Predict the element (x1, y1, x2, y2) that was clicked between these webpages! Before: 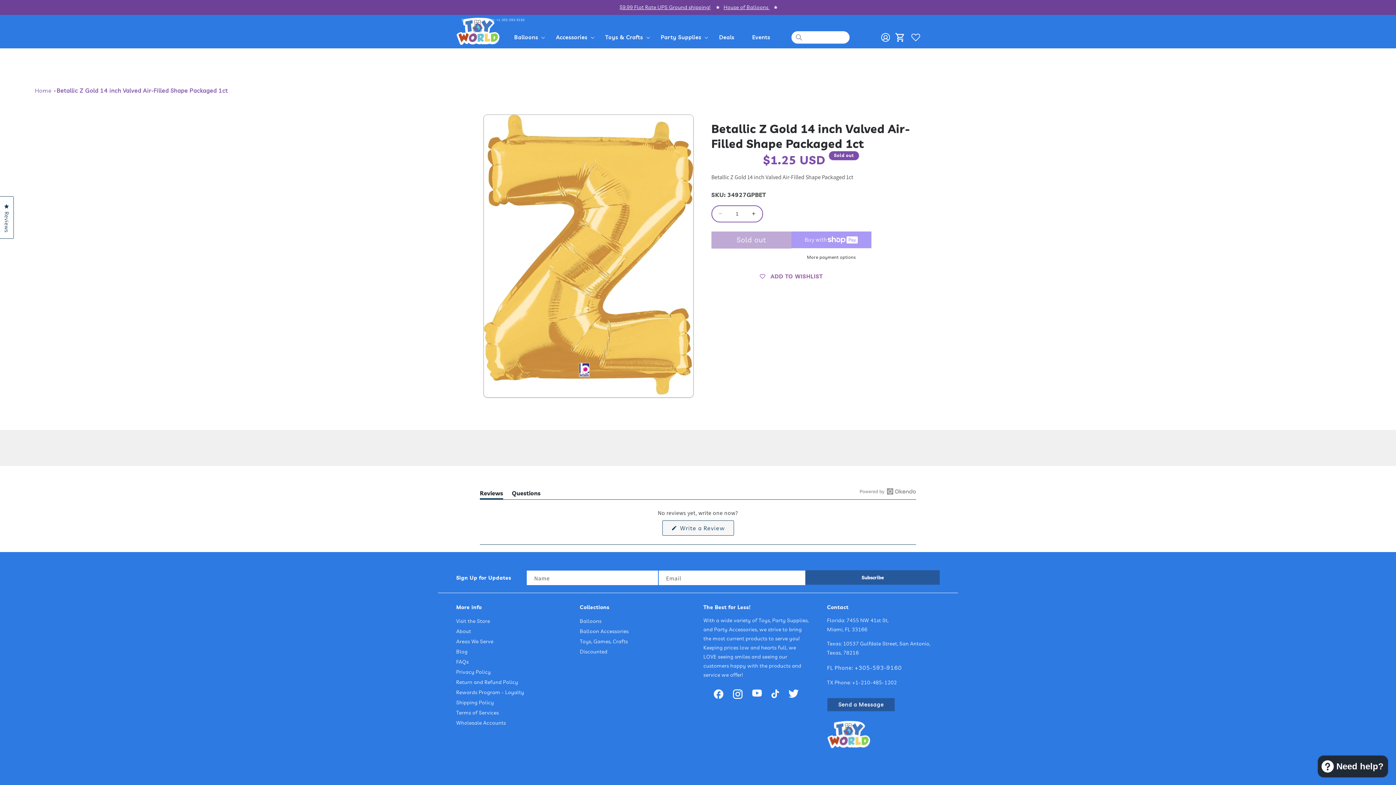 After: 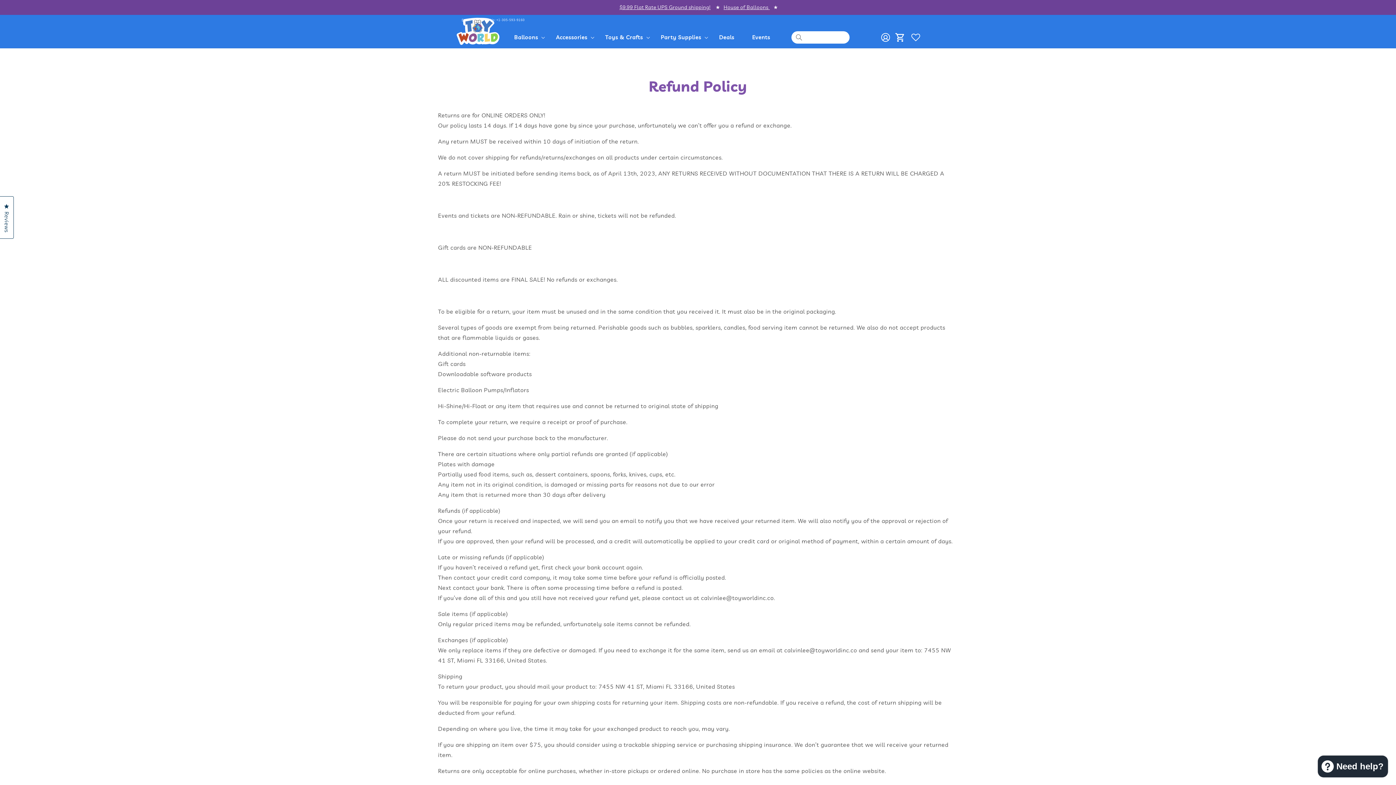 Action: label: Return and Refund Policy bbox: (456, 678, 518, 687)